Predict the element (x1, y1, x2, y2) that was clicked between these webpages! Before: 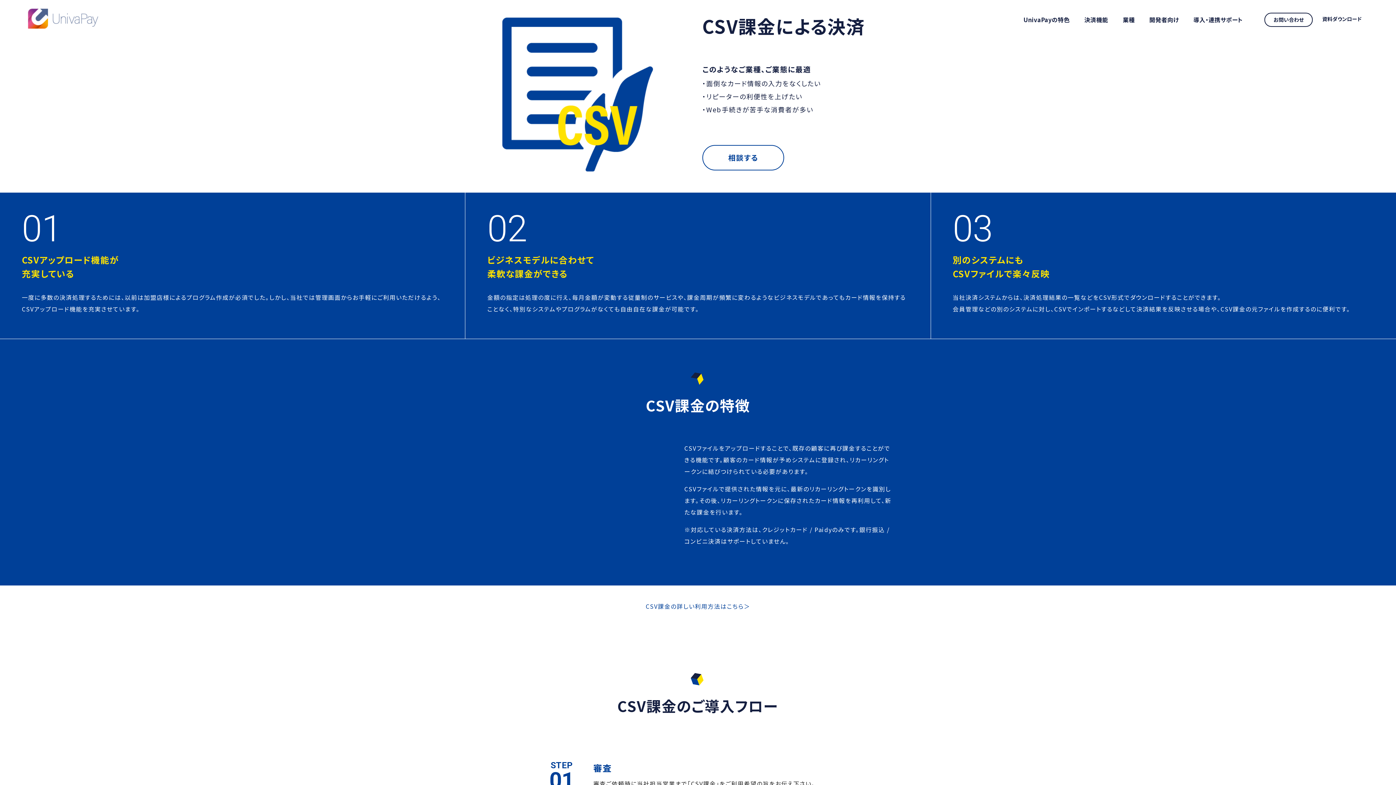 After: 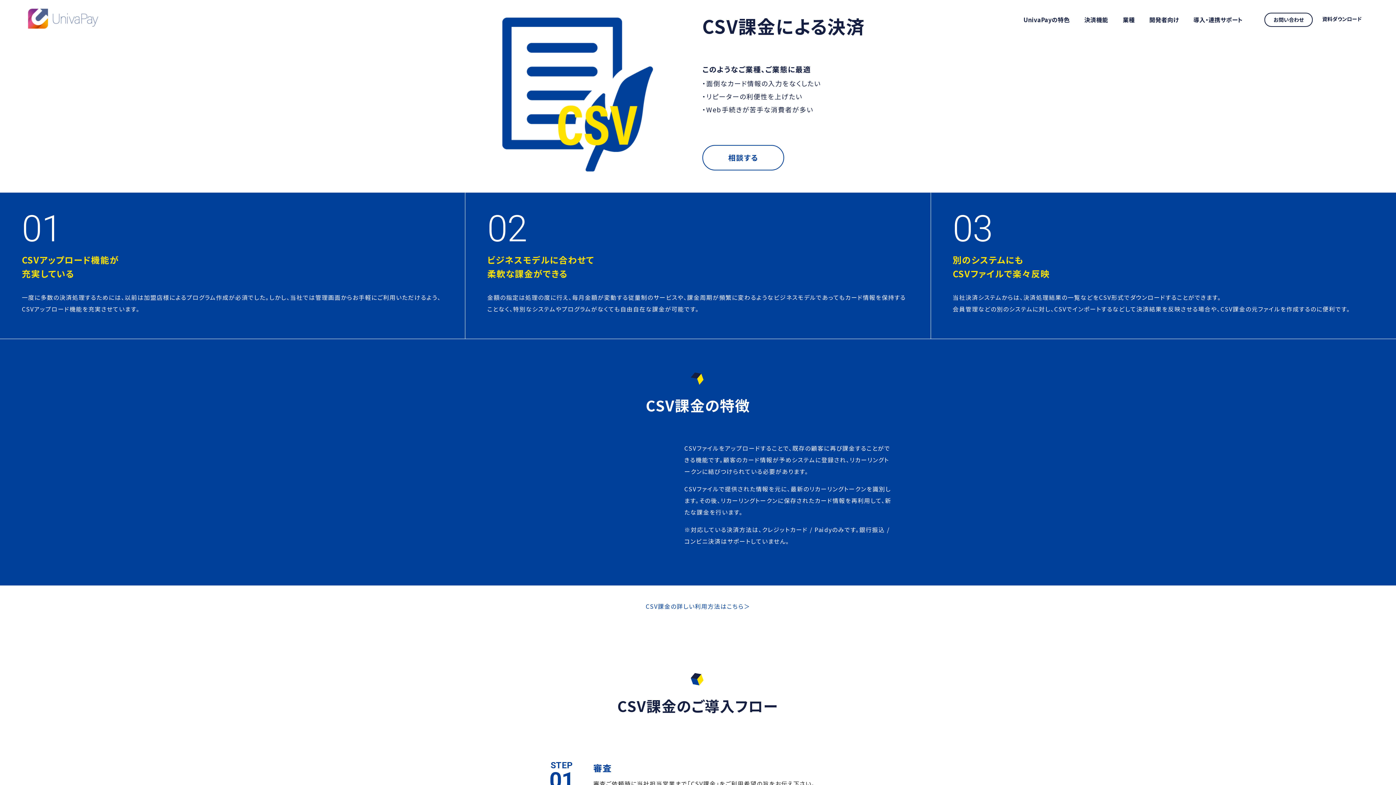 Action: label: CSV課金の詳しい利用方法はこちら＞ bbox: (645, 602, 750, 610)